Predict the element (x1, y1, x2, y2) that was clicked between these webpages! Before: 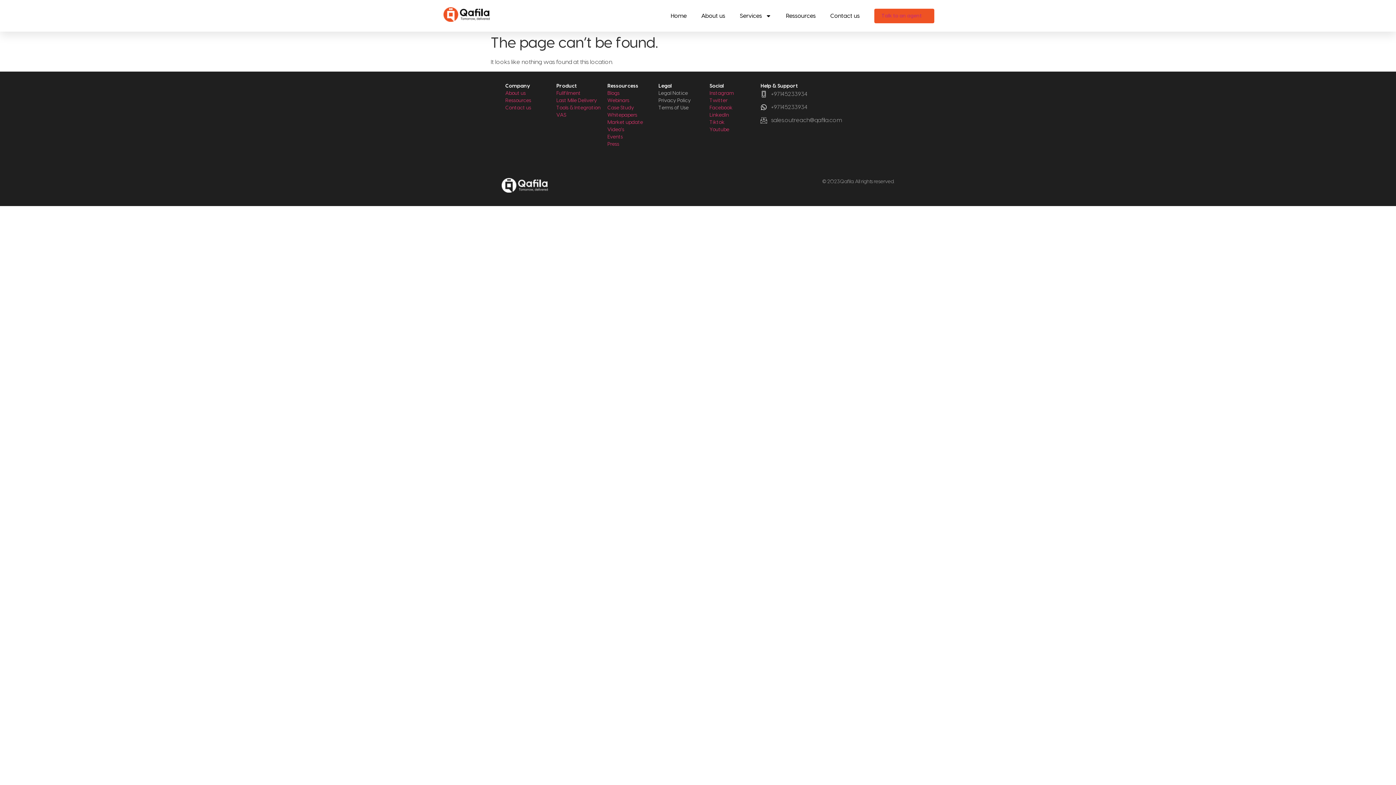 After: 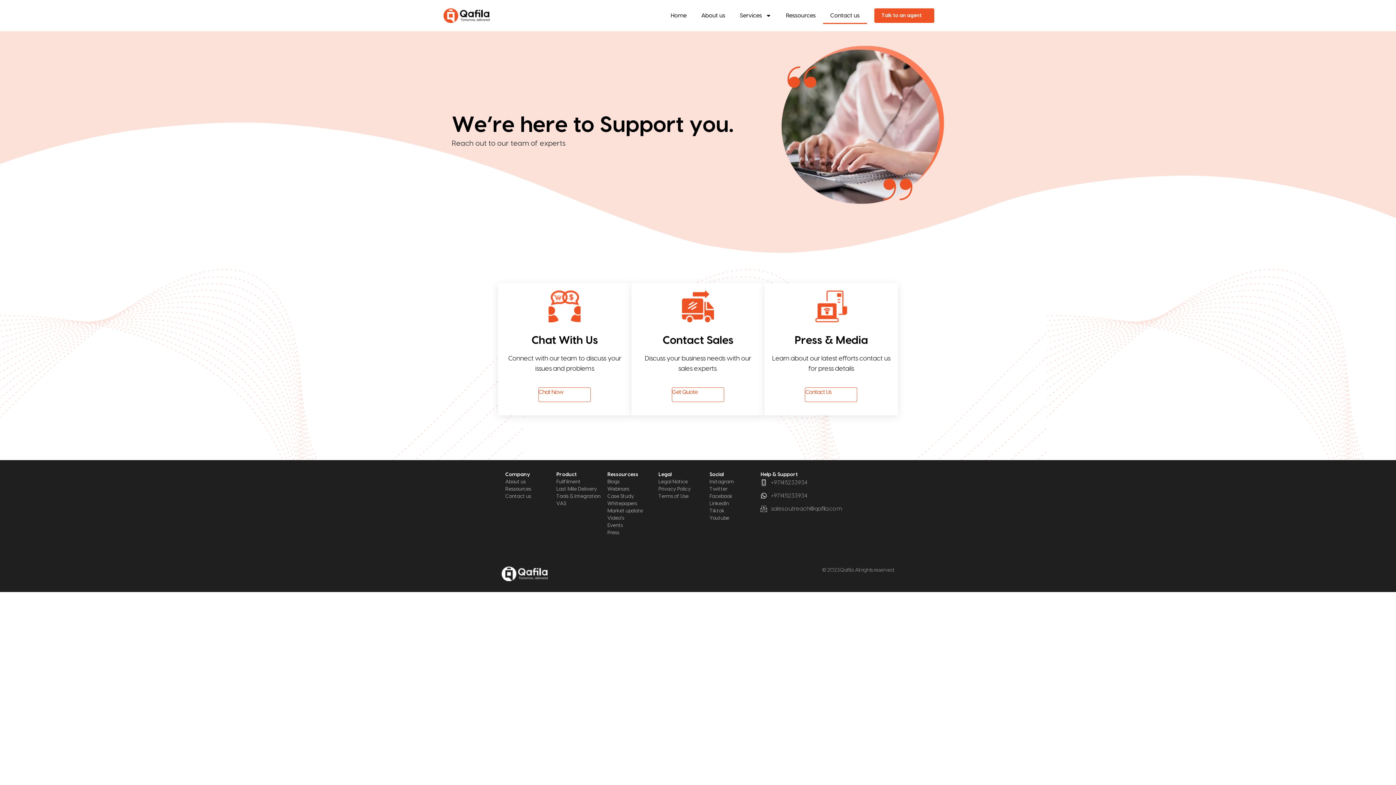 Action: label: Contact us bbox: (823, 7, 867, 24)